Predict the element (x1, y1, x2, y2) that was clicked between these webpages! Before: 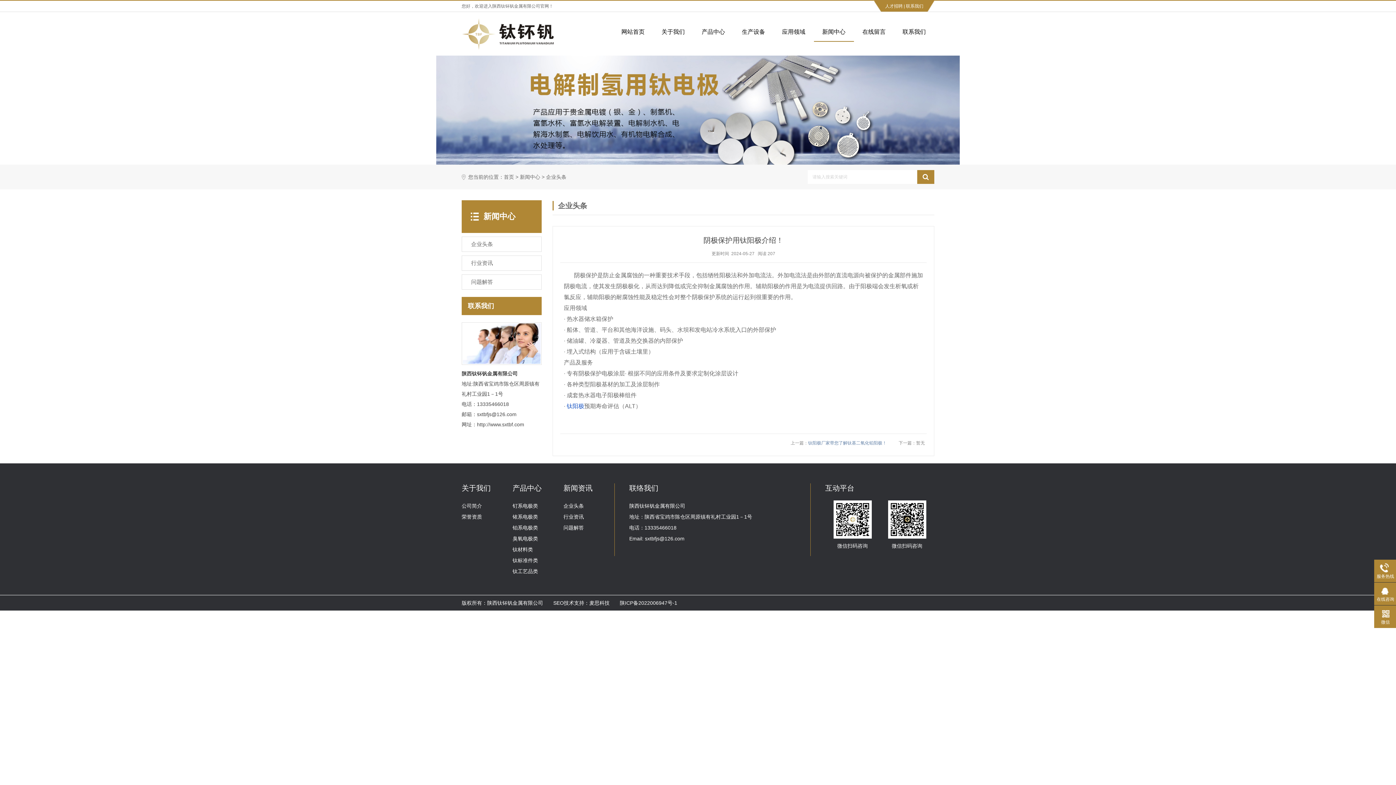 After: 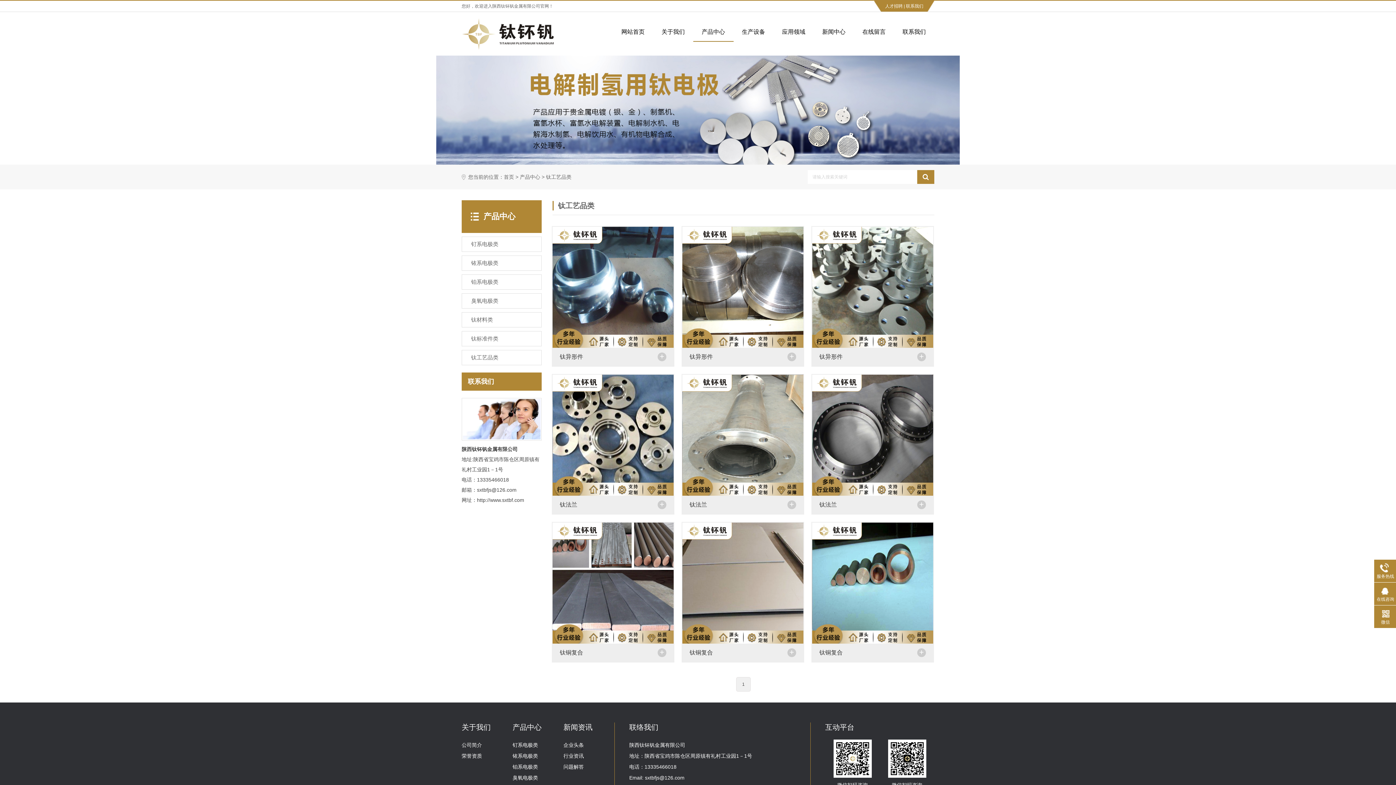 Action: label: 钛工艺品类 bbox: (512, 566, 560, 577)